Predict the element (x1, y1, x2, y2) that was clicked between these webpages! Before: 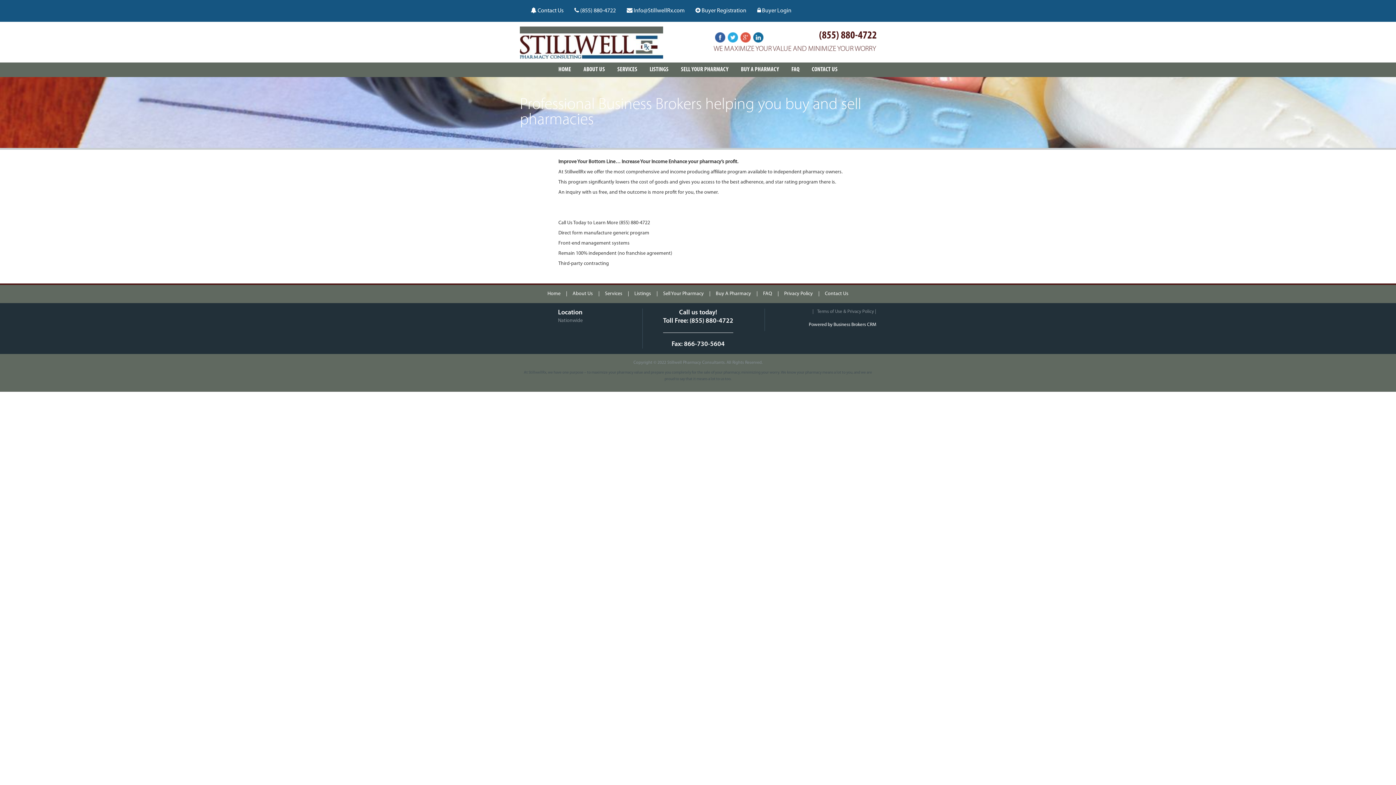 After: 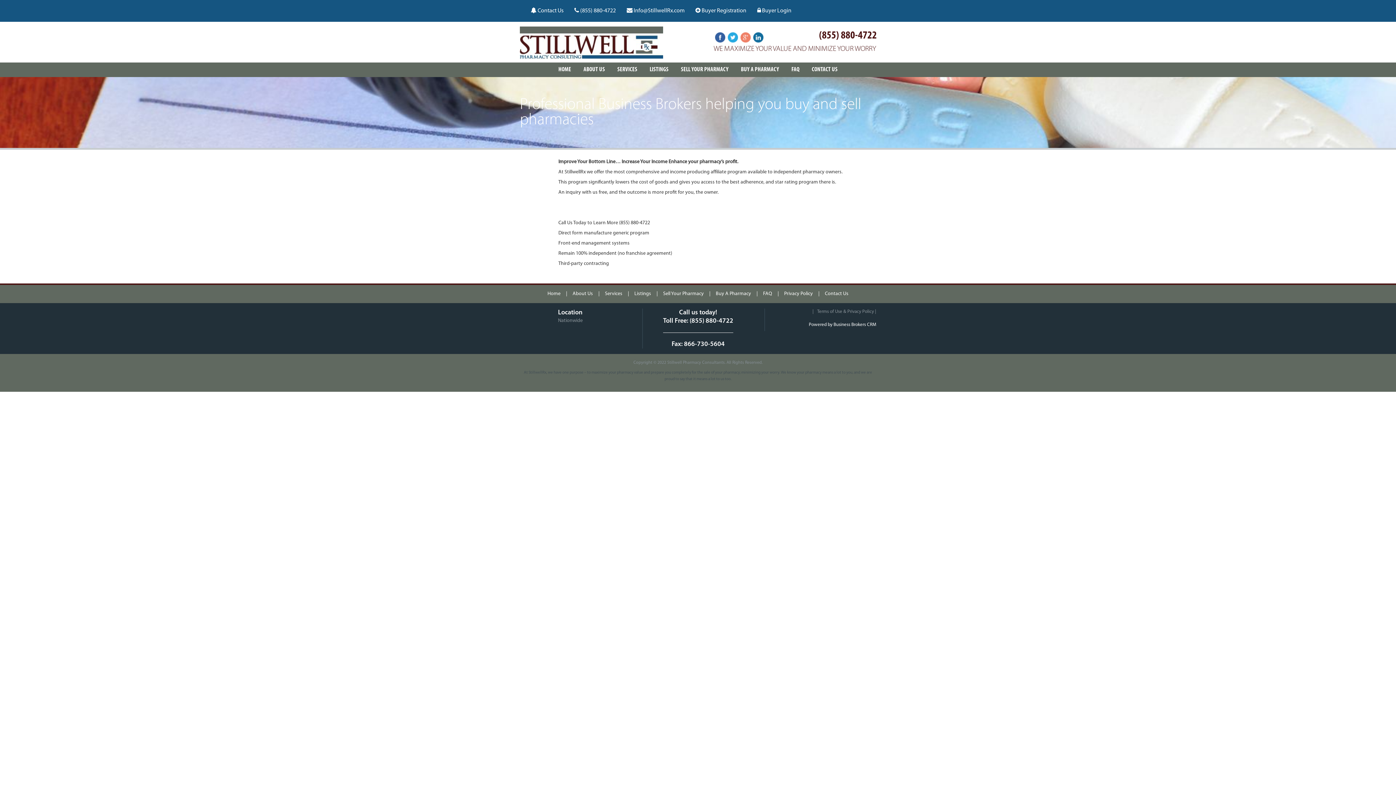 Action: bbox: (740, 32, 750, 42)